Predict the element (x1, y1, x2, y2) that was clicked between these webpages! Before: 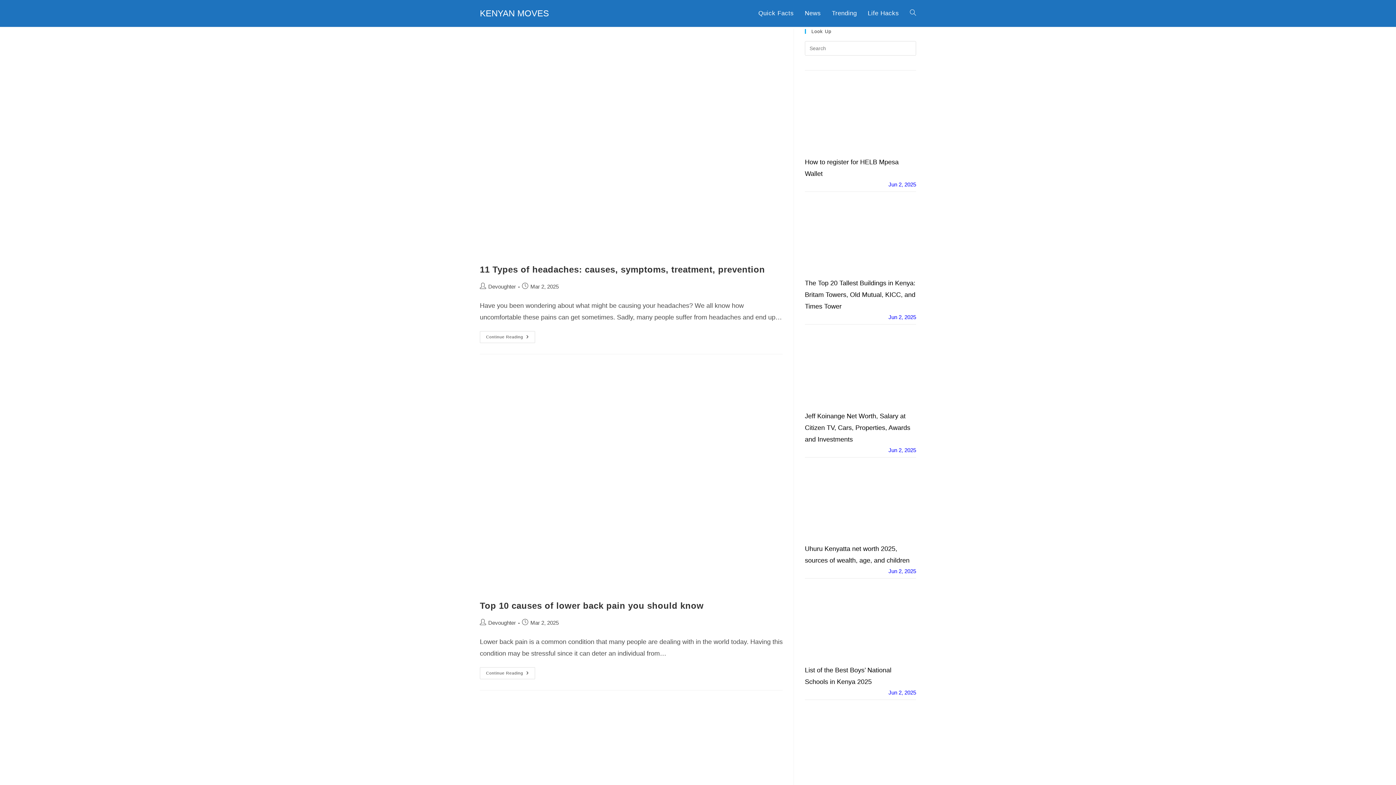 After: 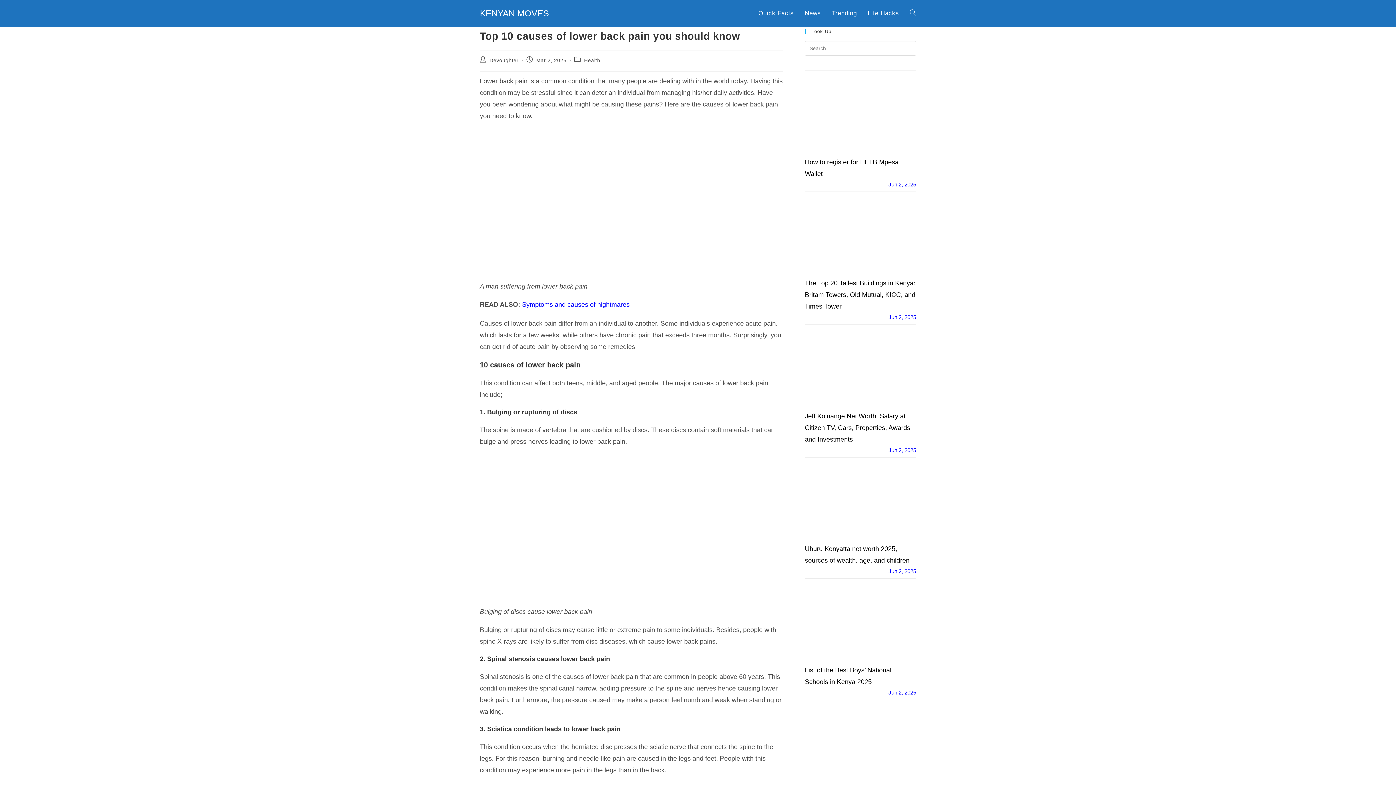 Action: label: Continue Reading
Top 10 Causes Of Lower Back Pain You Should Know bbox: (480, 667, 535, 679)